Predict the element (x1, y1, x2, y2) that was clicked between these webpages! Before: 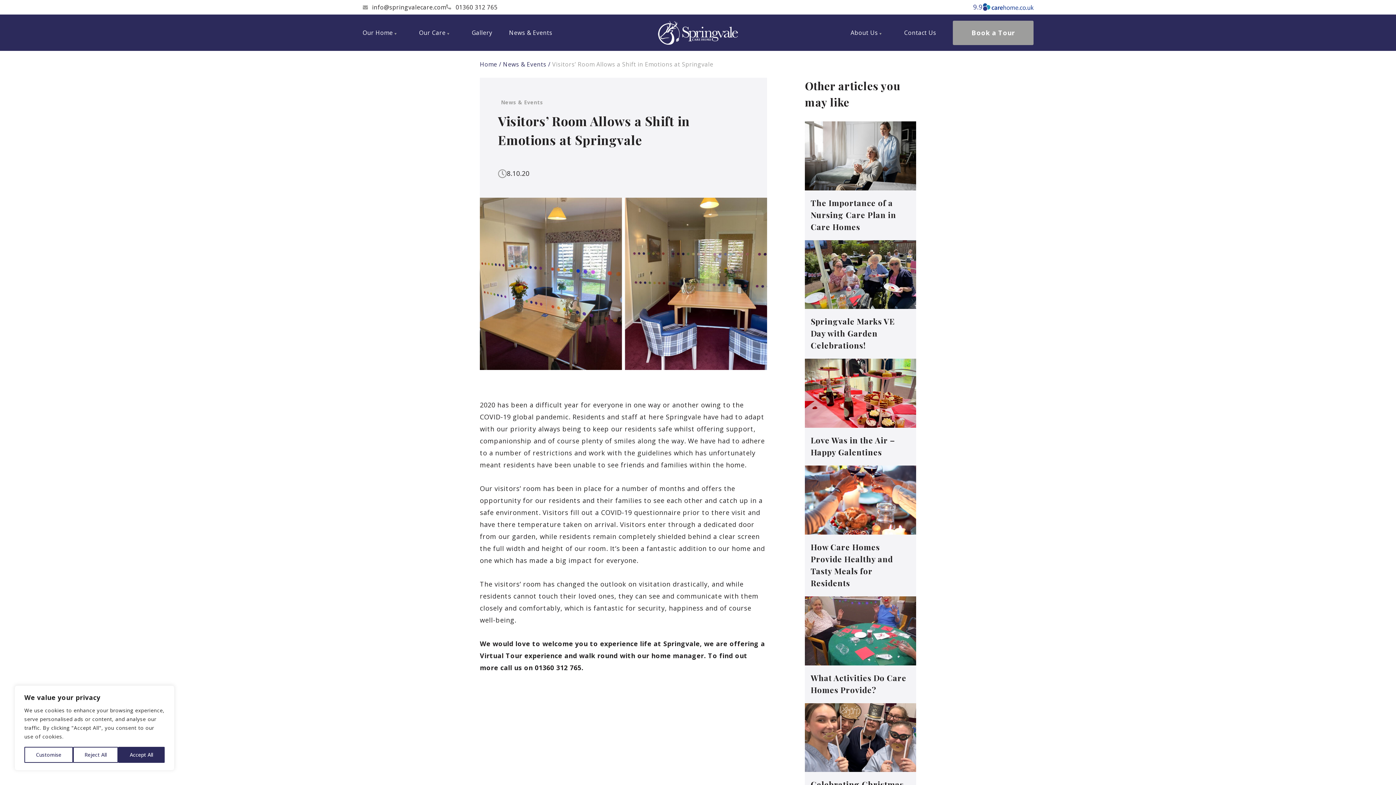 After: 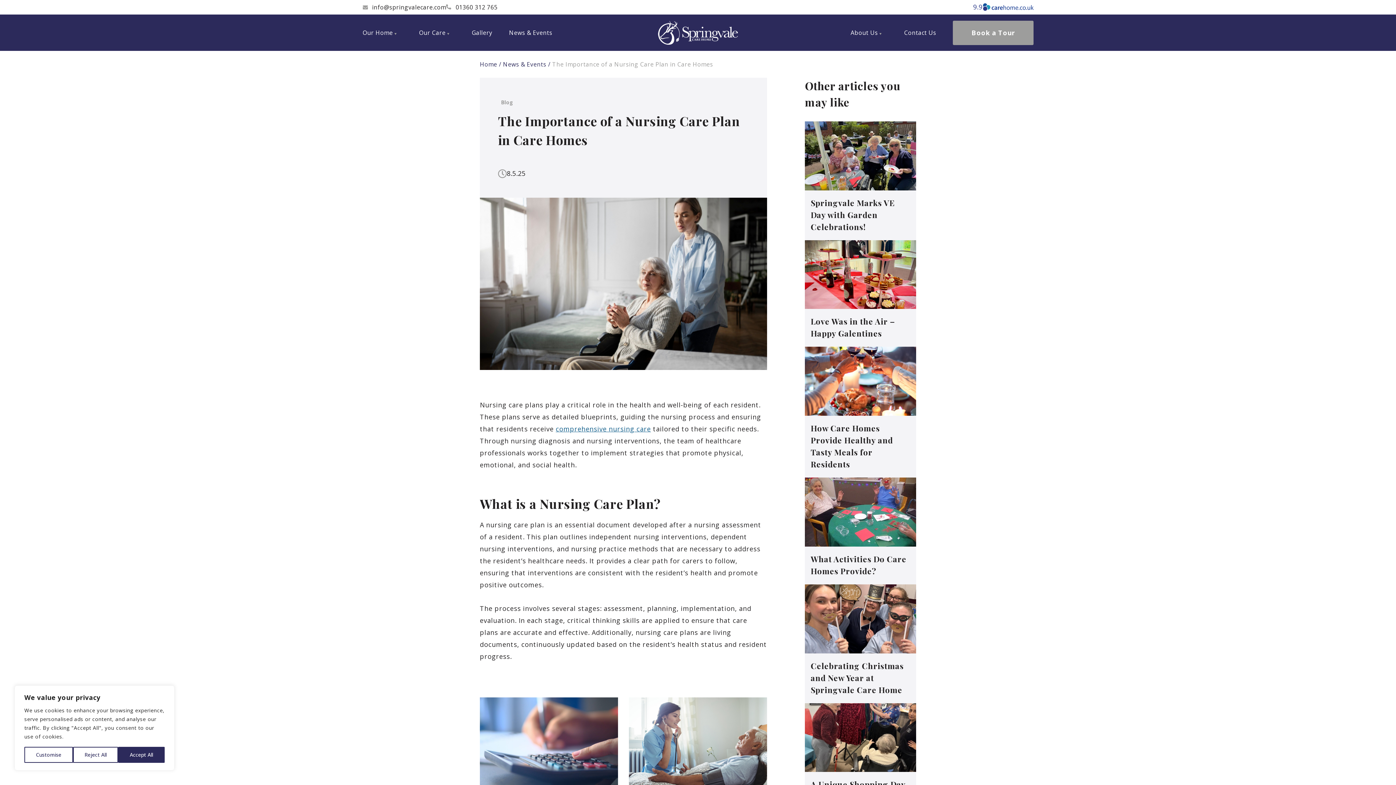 Action: bbox: (805, 121, 916, 240) label: The Importance of a Nursing Care Plan in Care Homes